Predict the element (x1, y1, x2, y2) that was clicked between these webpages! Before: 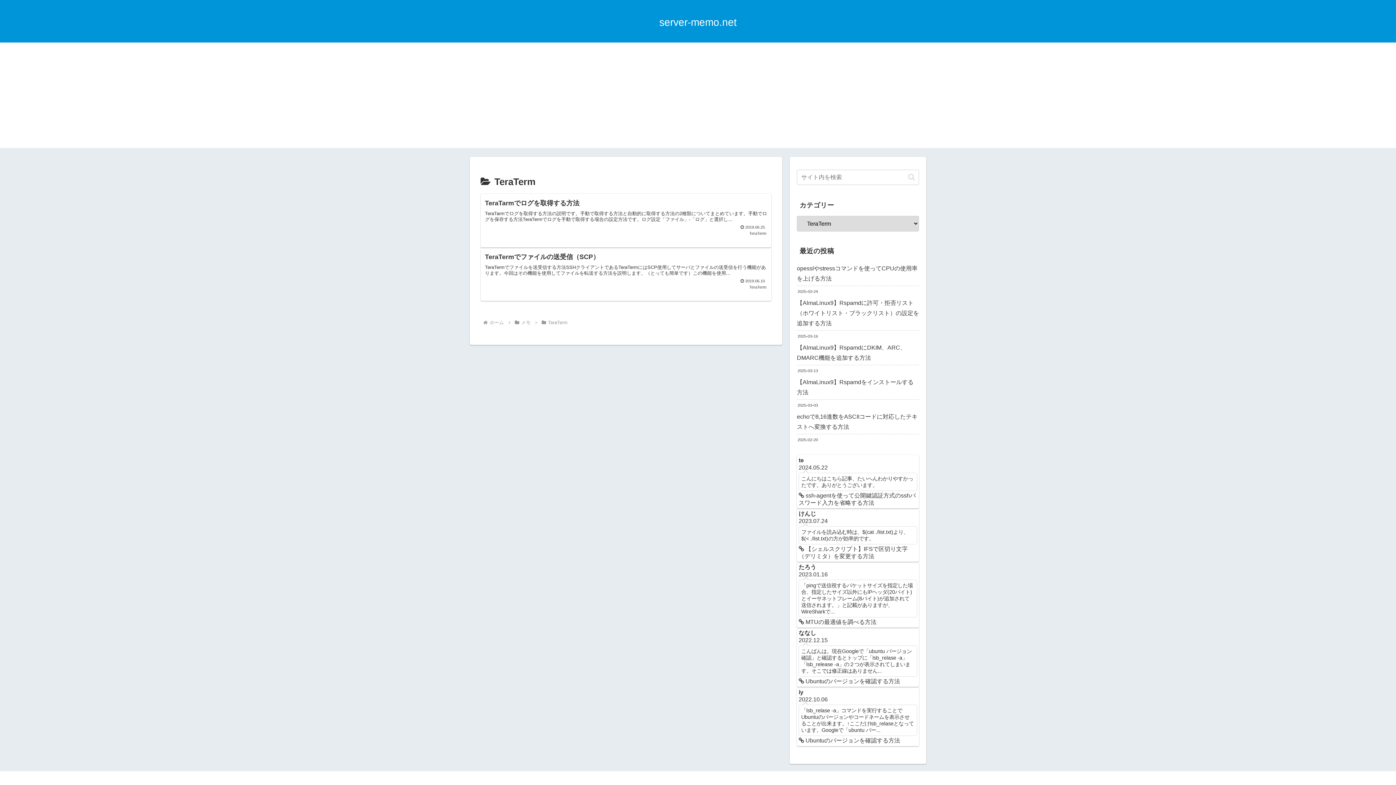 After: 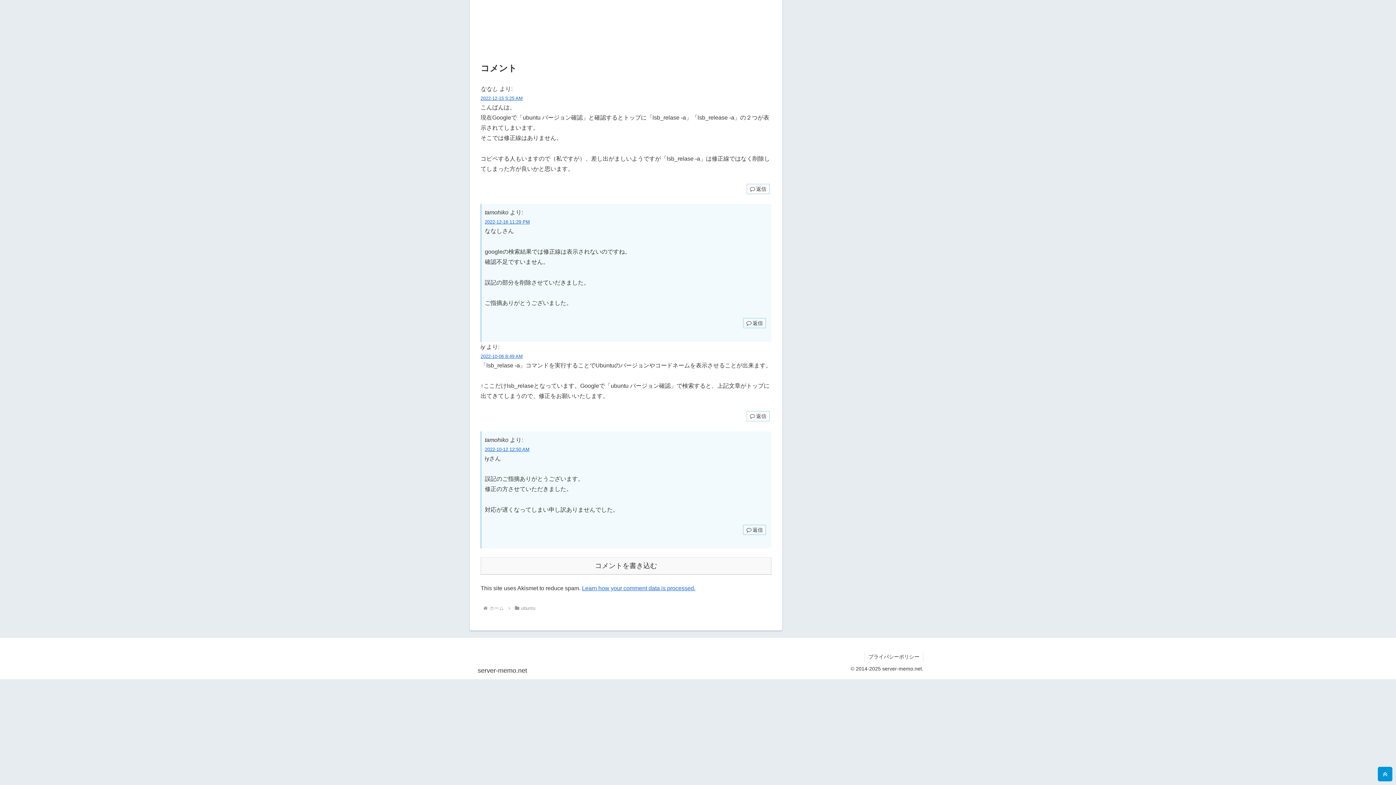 Action: bbox: (797, 627, 919, 687) label: ななし
2022.12.15
こんばんは。現在Googleで「ubuntu バージョン確認」と確認するとトップに「lsb_relase -a」「lsb_release -a」の２つが表示されてしまいます。そこでは修正線はありません...
 Ubuntuのバージョンを確認する方法